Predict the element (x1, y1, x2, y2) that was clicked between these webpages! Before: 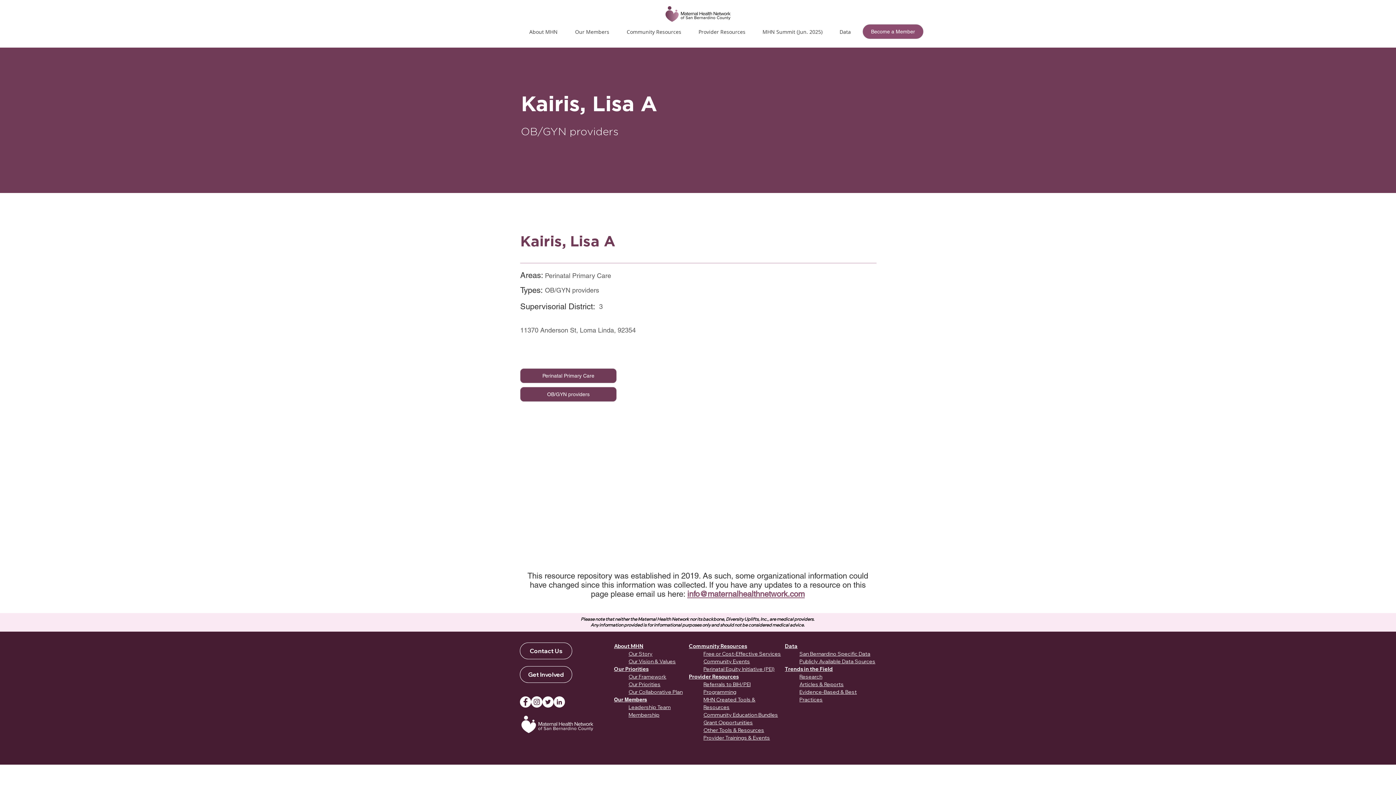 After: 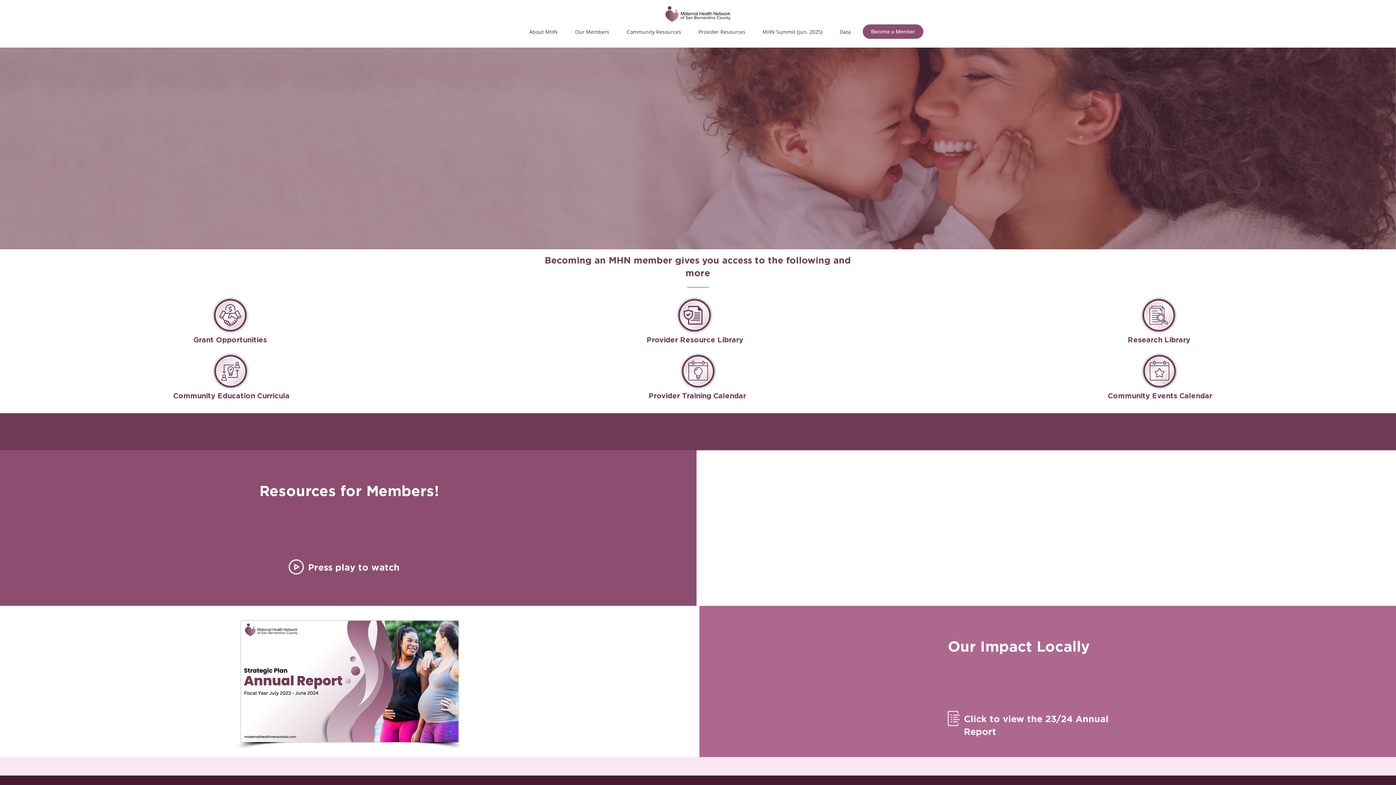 Action: bbox: (664, 5, 731, 22)